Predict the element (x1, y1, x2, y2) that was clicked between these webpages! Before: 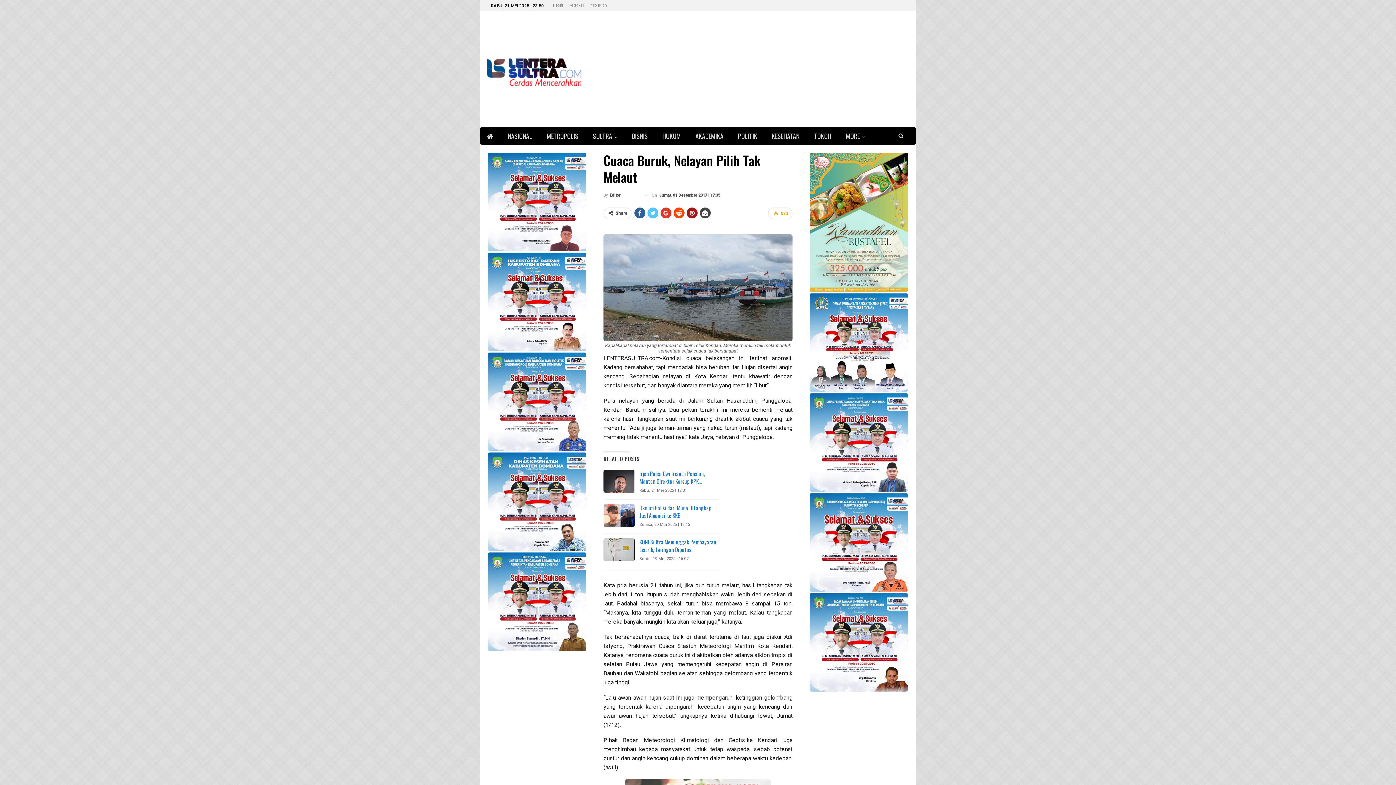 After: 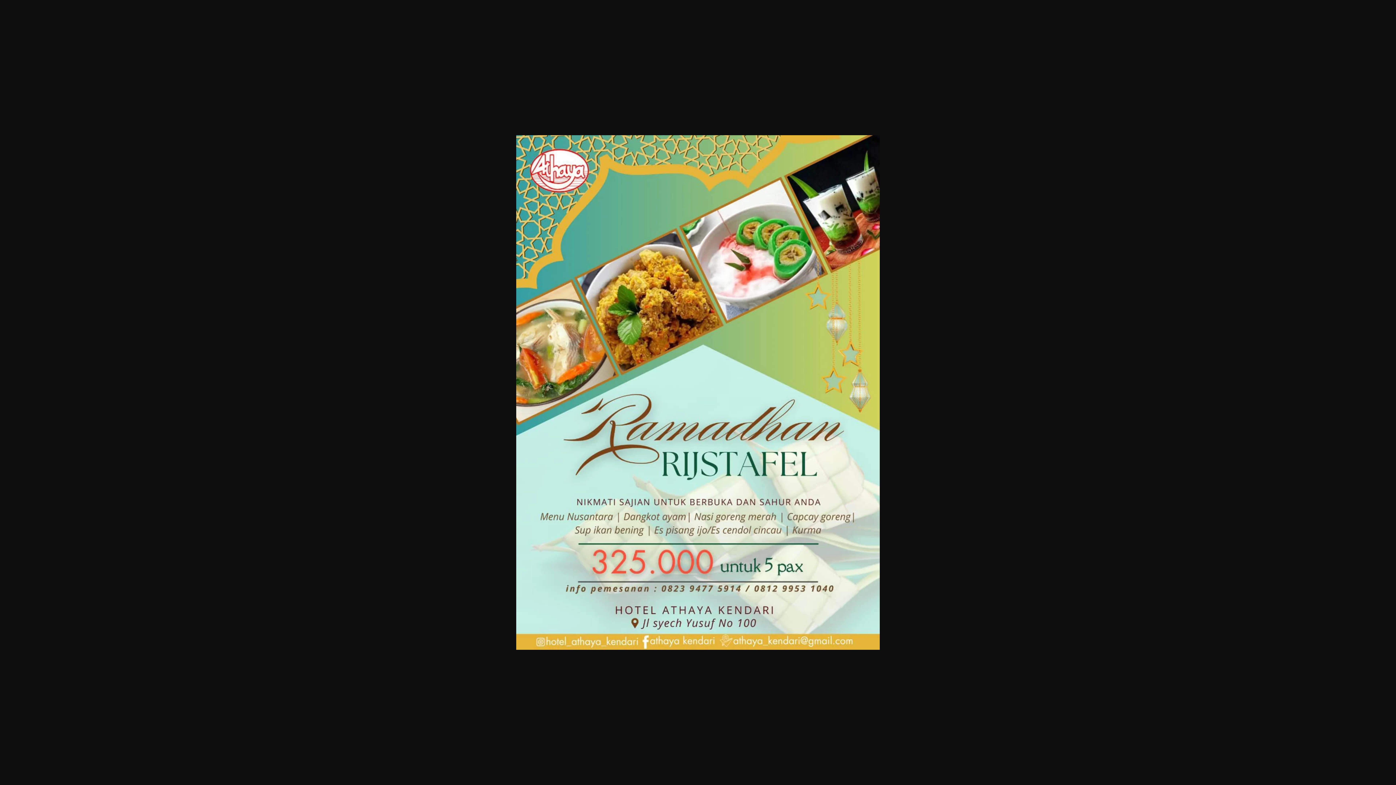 Action: bbox: (809, 219, 908, 224)